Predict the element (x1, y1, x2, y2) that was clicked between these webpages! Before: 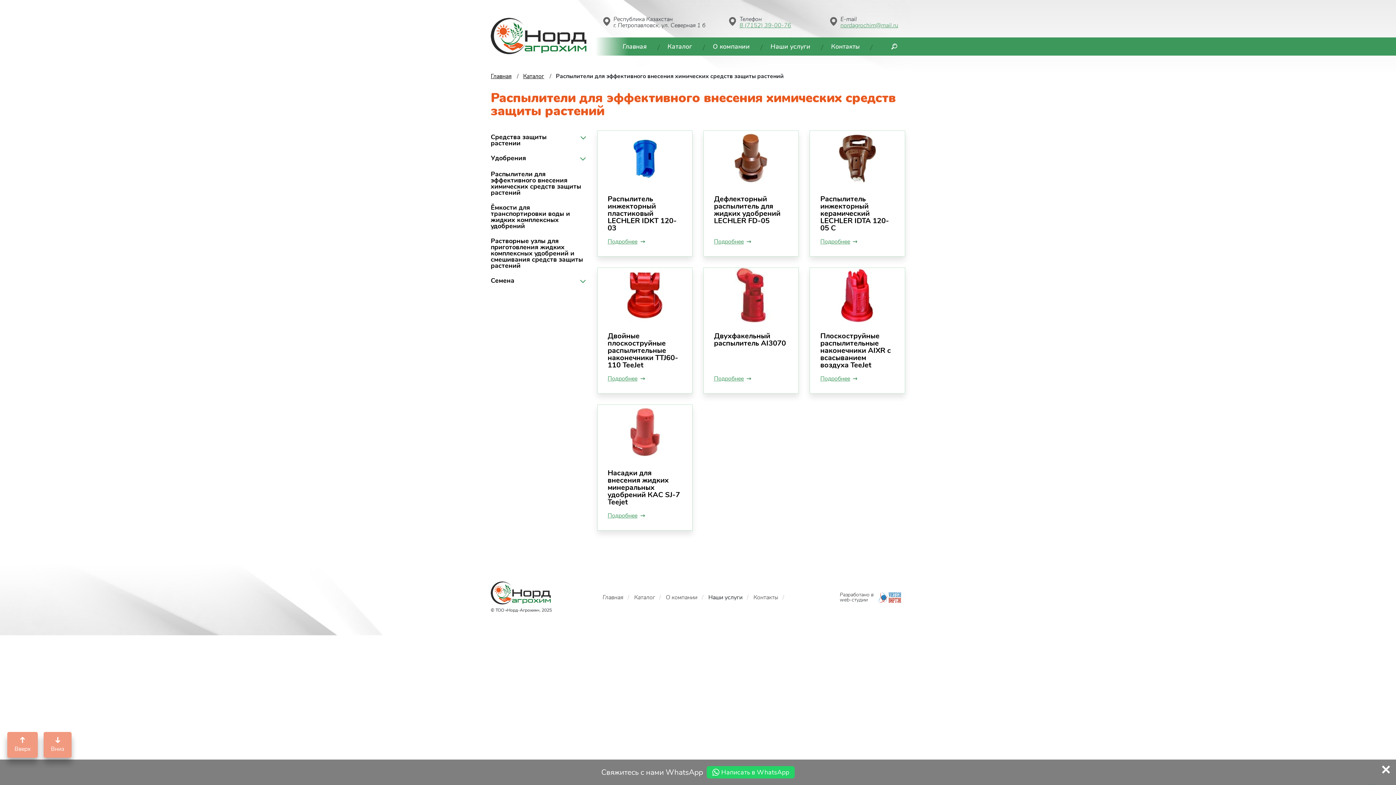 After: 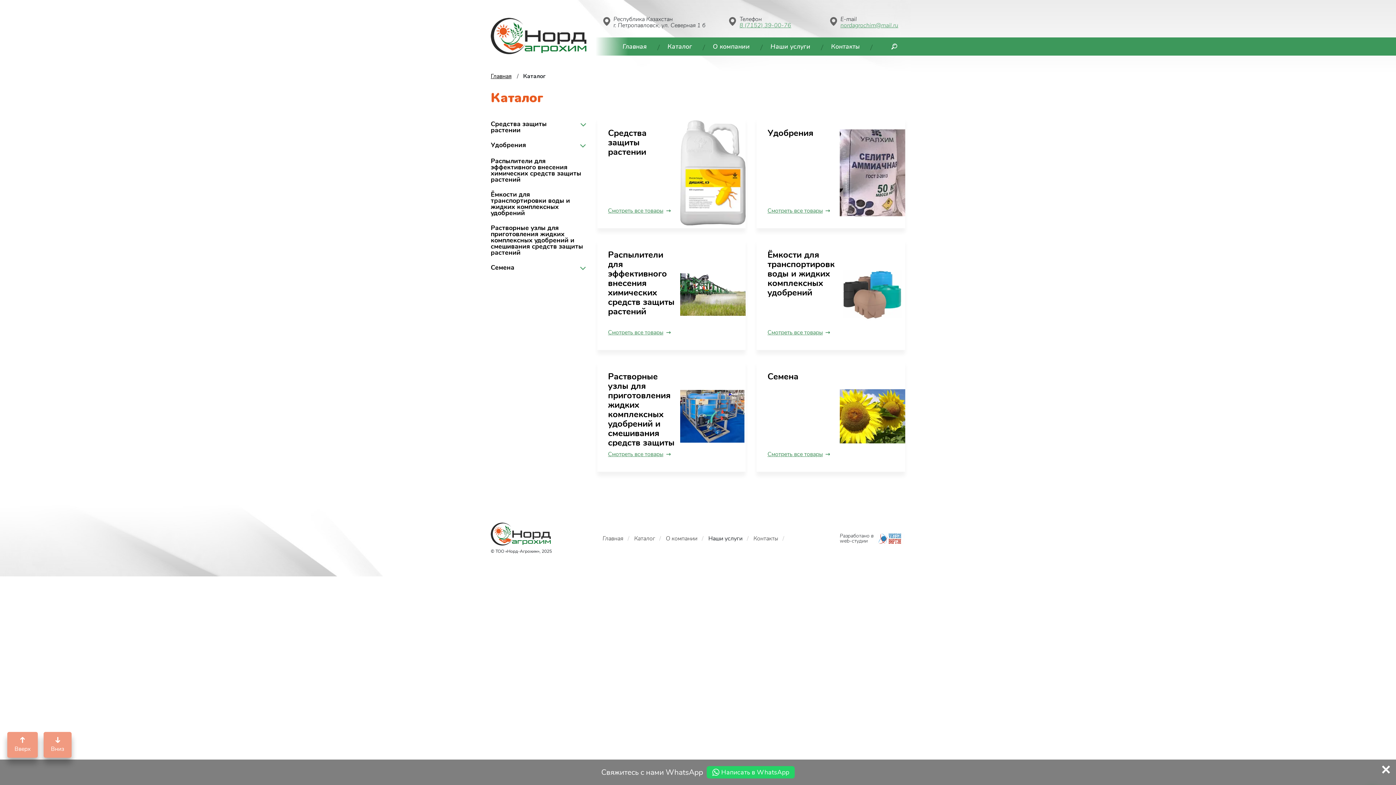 Action: bbox: (634, 593, 655, 601) label: Каталог